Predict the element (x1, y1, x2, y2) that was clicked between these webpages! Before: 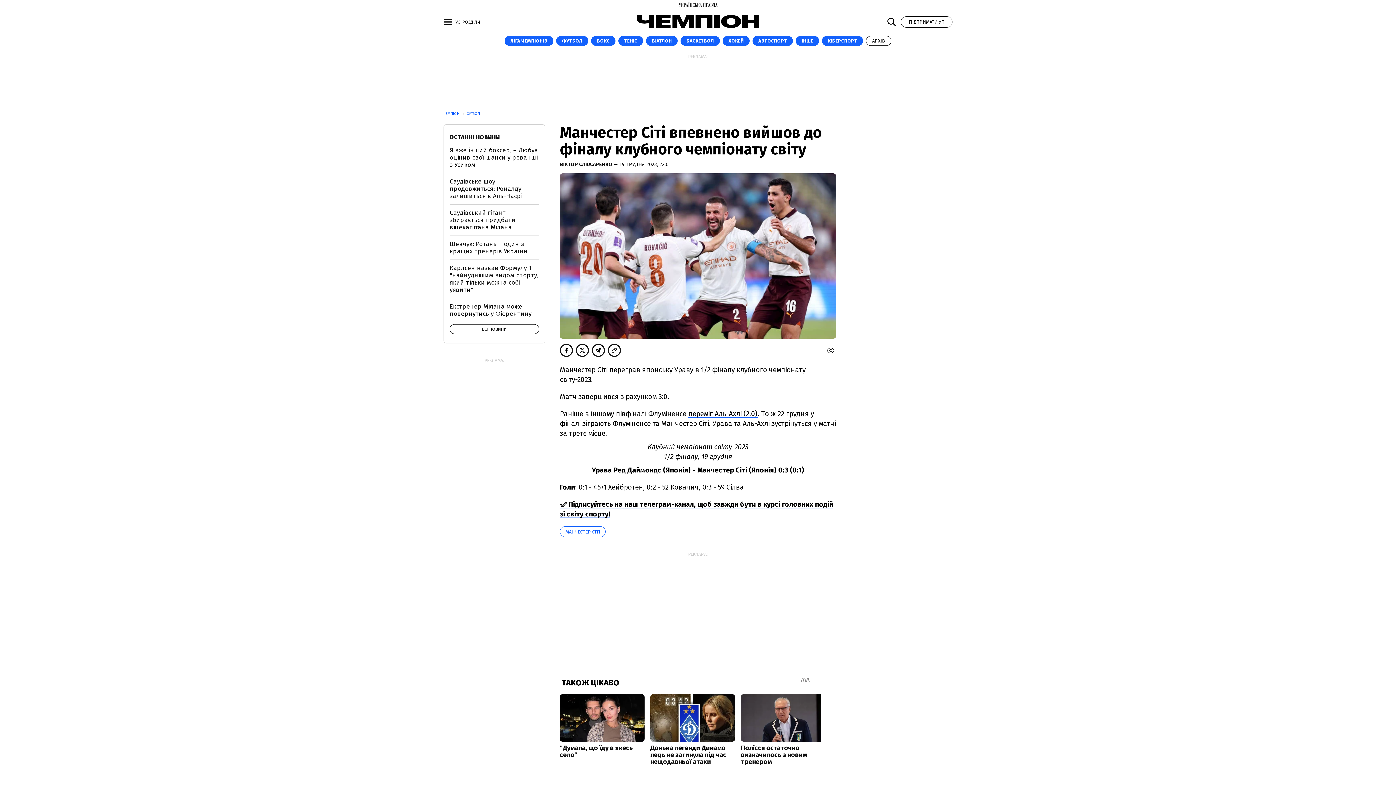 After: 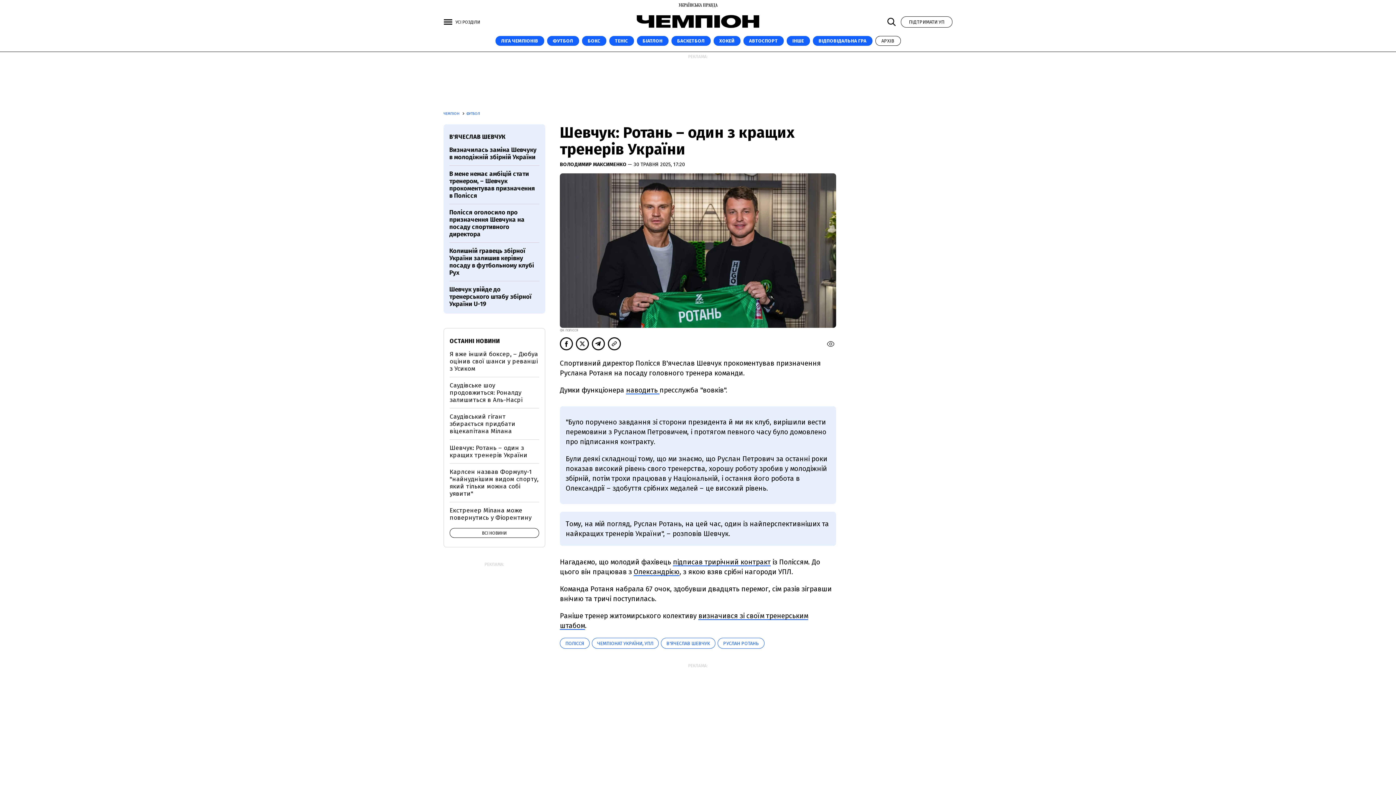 Action: bbox: (449, 240, 527, 255) label: Шевчук: Ротань – один з кращих тренерів України